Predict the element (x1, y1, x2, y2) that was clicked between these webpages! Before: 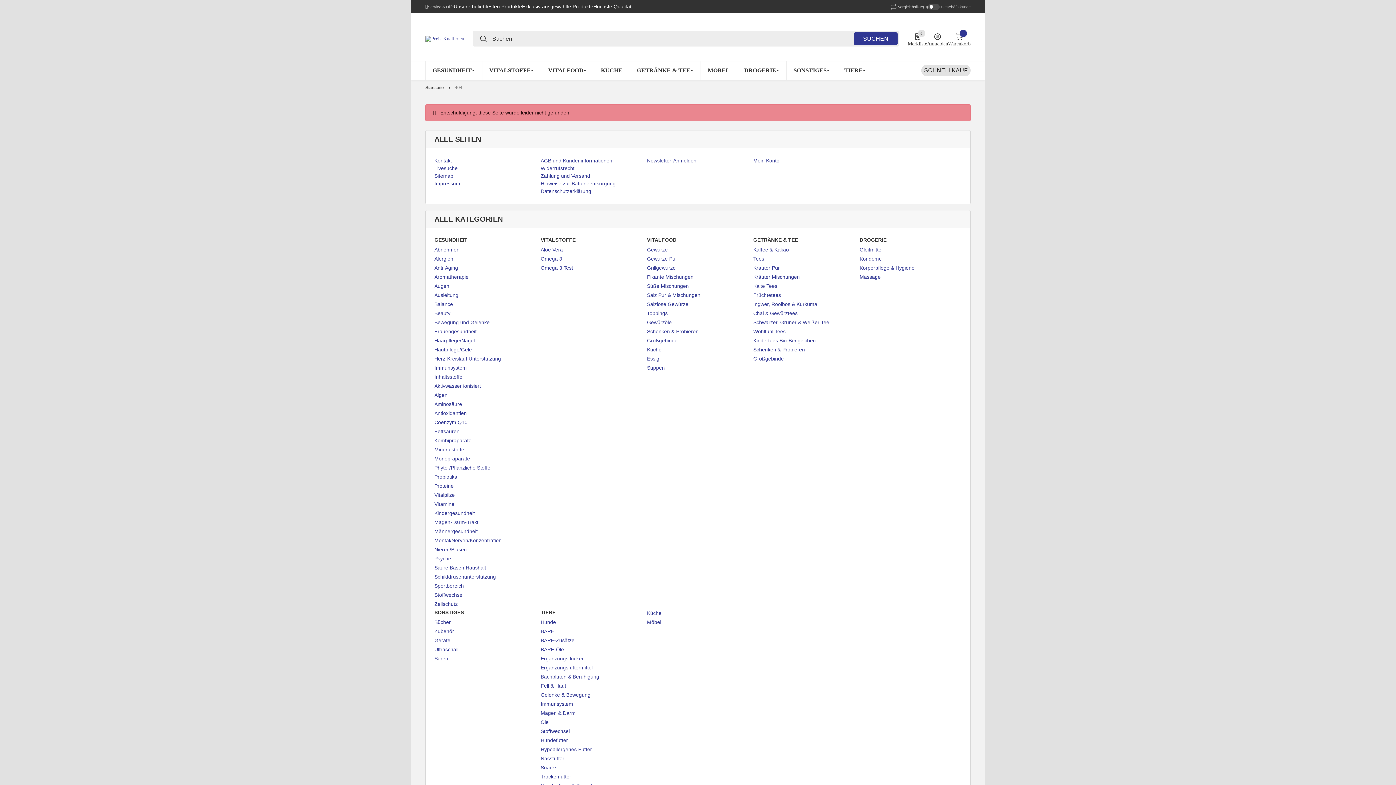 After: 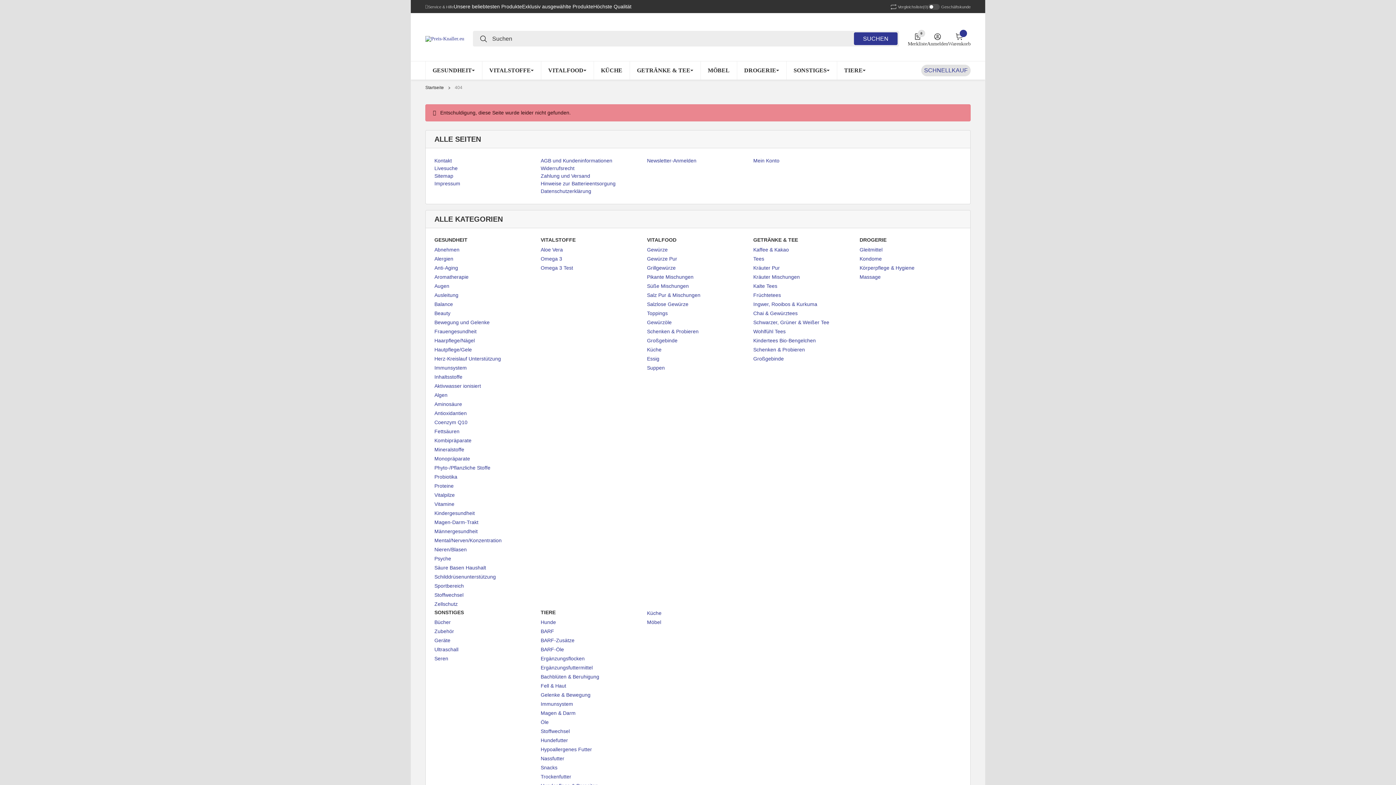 Action: bbox: (921, 64, 970, 76) label: Schnellkauf